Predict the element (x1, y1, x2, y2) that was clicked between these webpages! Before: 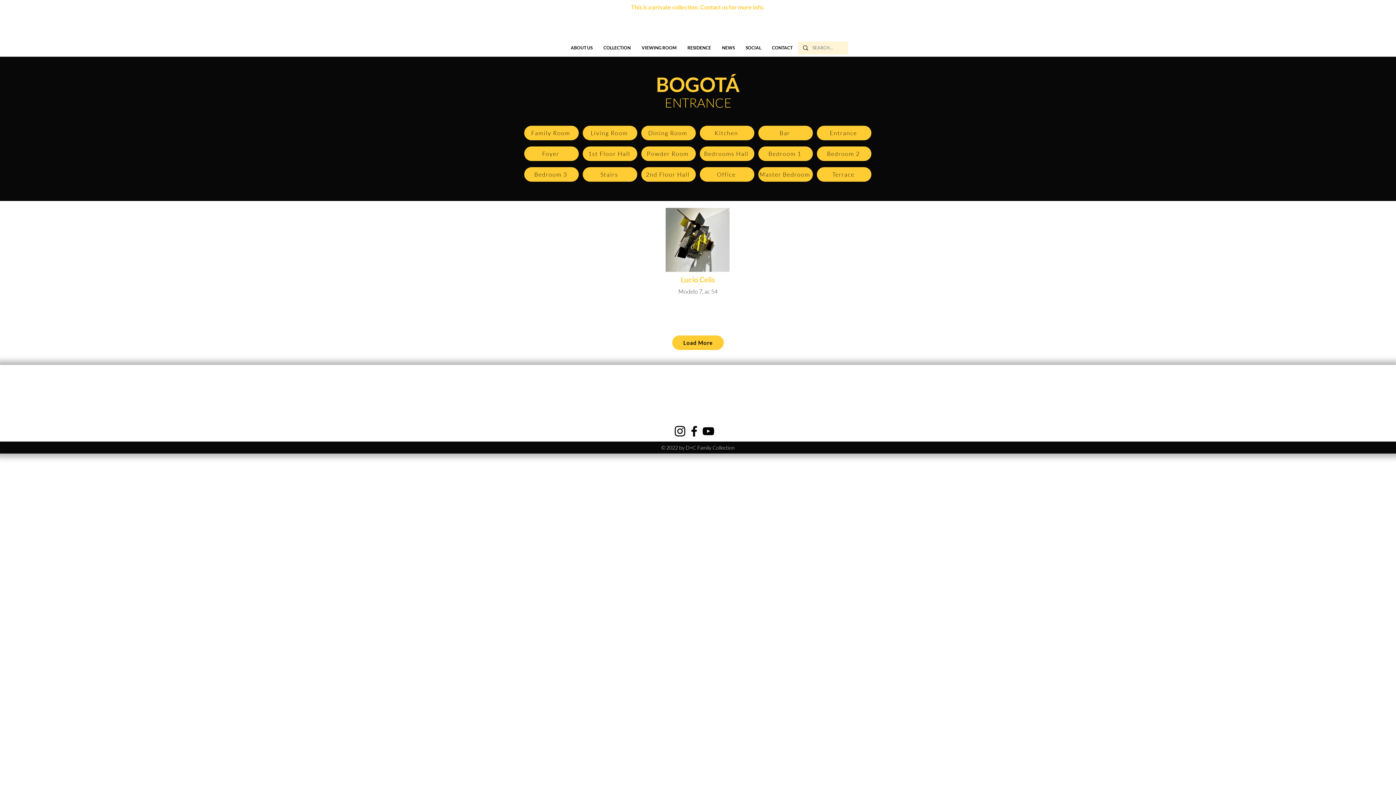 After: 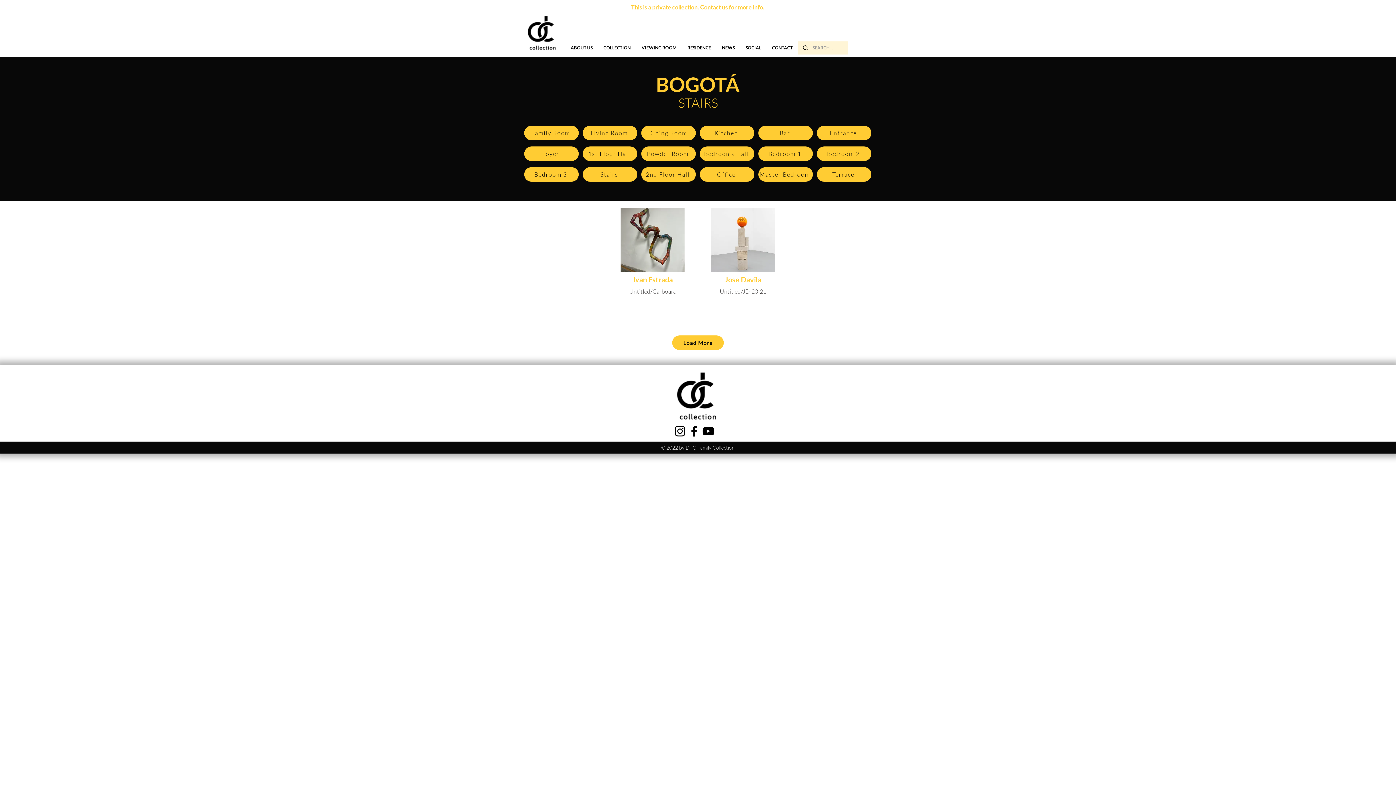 Action: bbox: (582, 167, 637, 181) label: Stairs